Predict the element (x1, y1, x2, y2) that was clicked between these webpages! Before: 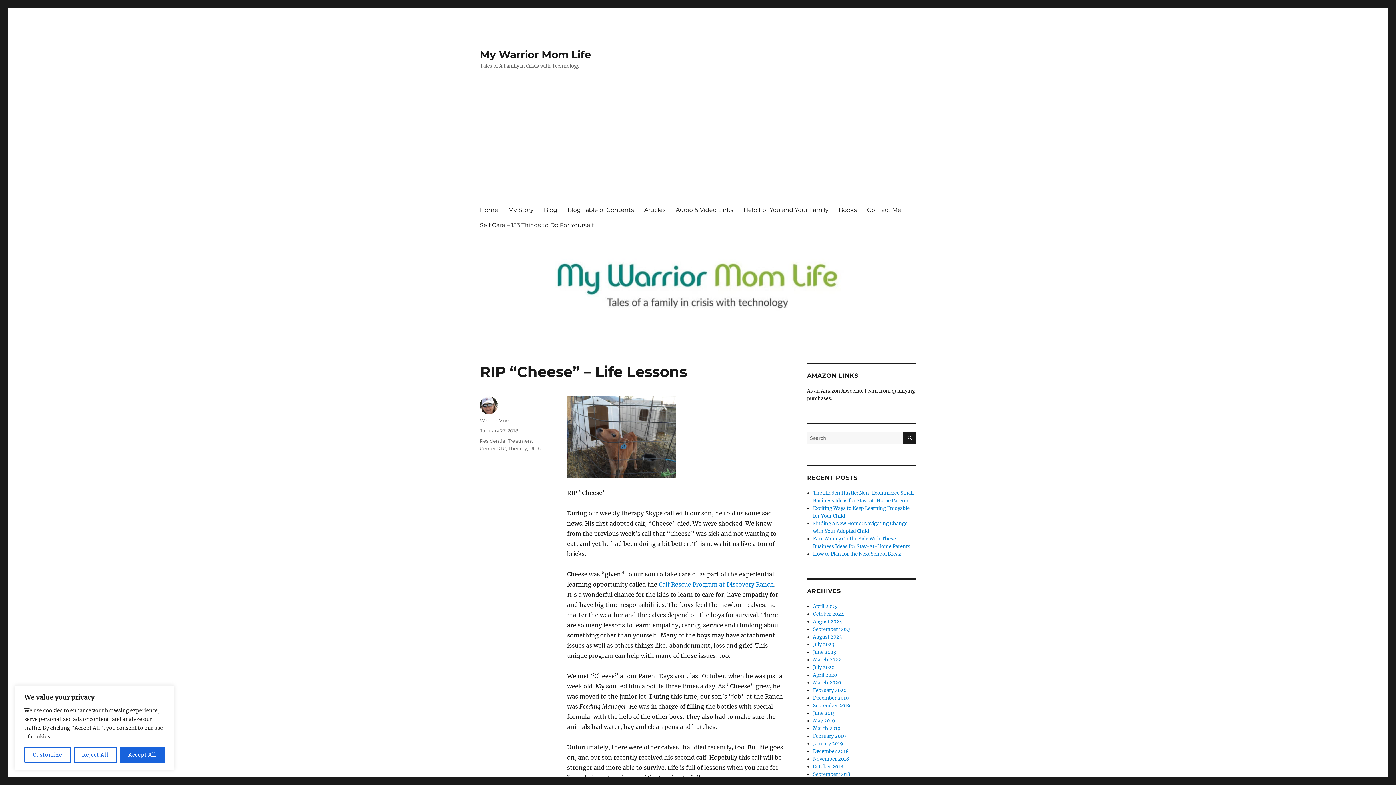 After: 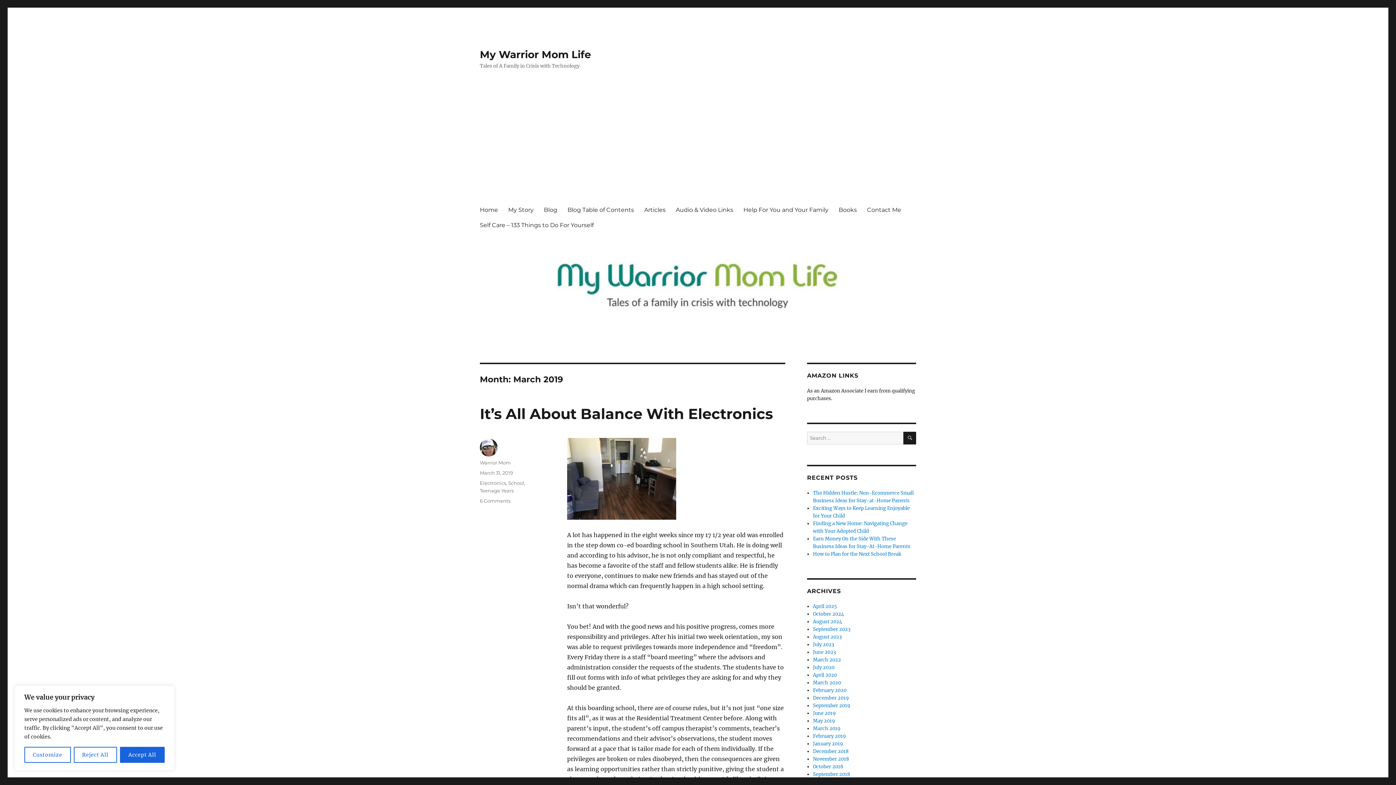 Action: label: March 2019 bbox: (813, 725, 840, 732)